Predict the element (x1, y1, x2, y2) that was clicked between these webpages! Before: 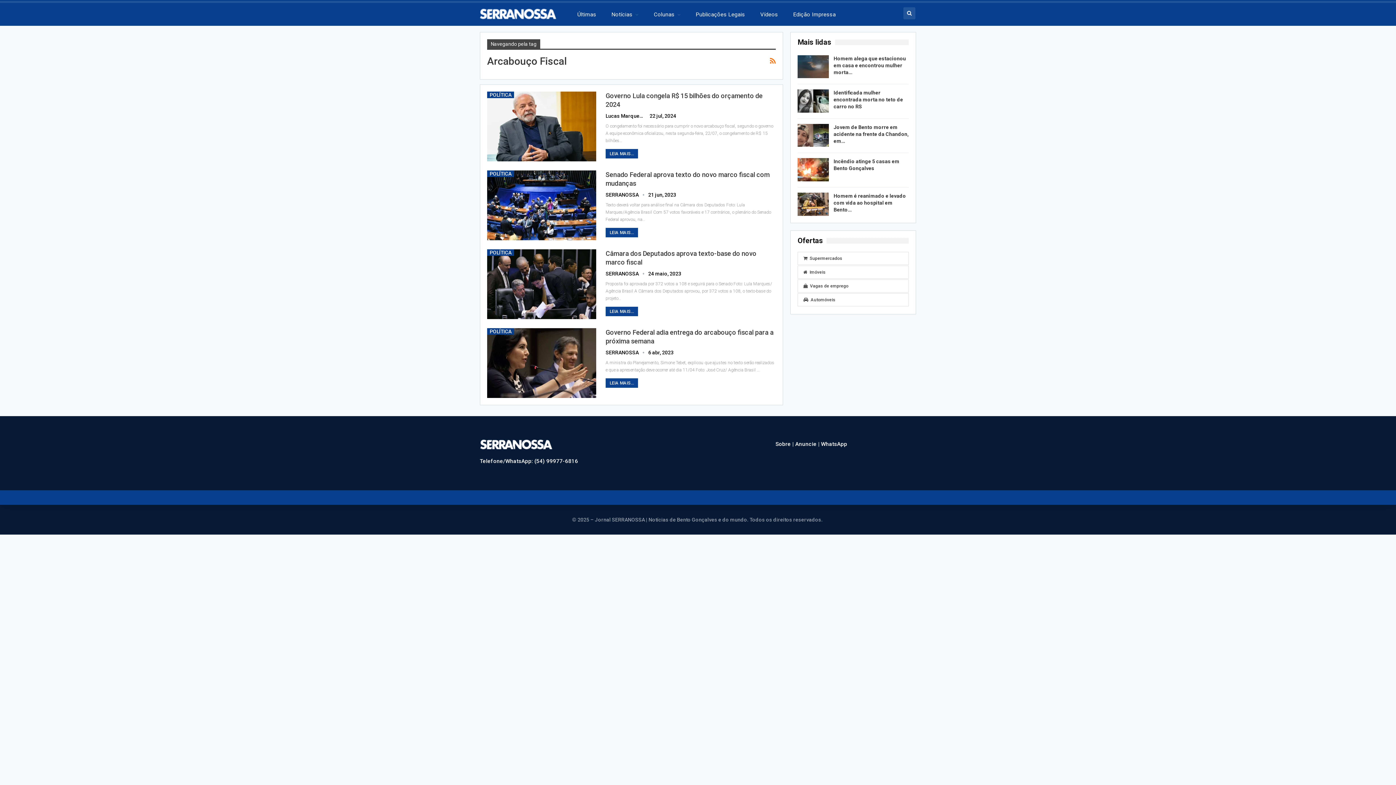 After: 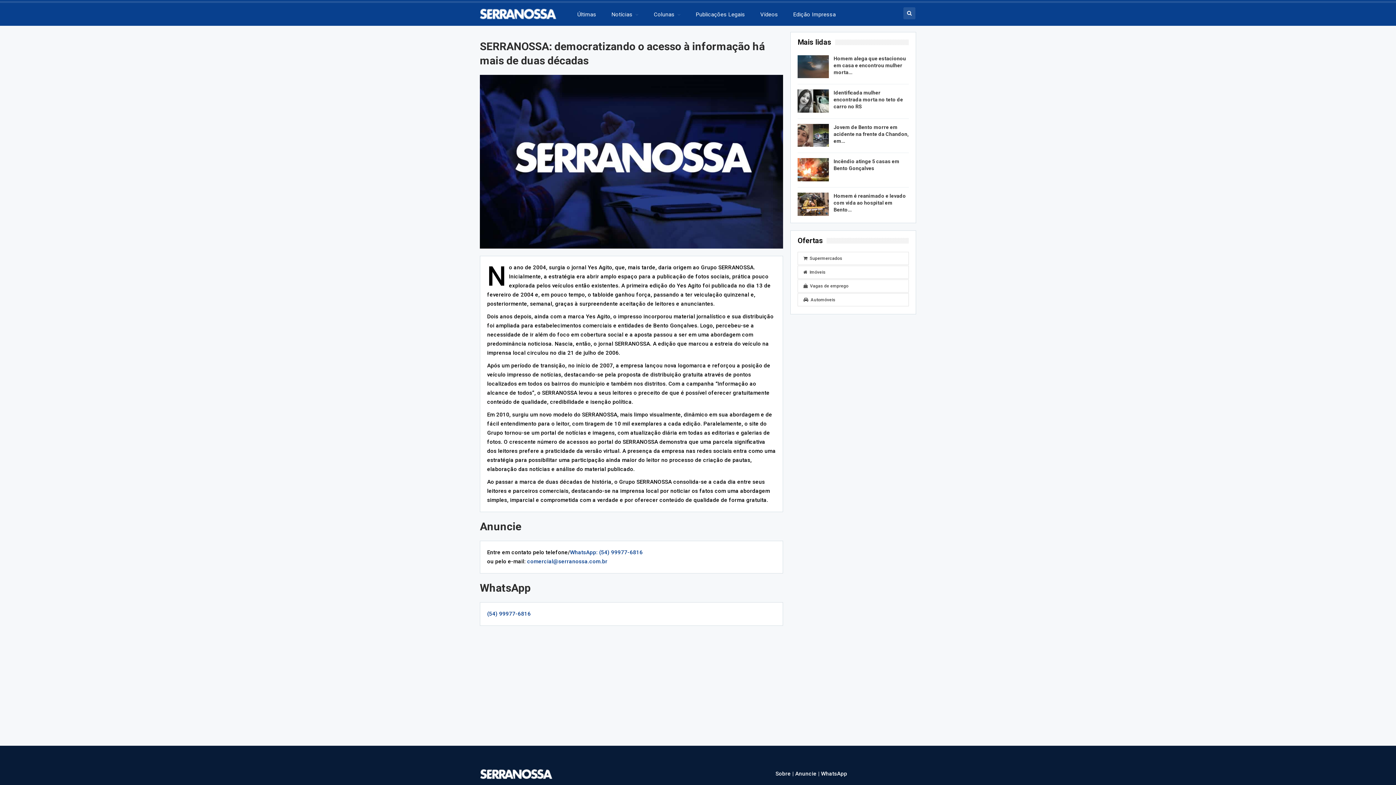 Action: label: Sobre |  bbox: (775, 441, 795, 447)